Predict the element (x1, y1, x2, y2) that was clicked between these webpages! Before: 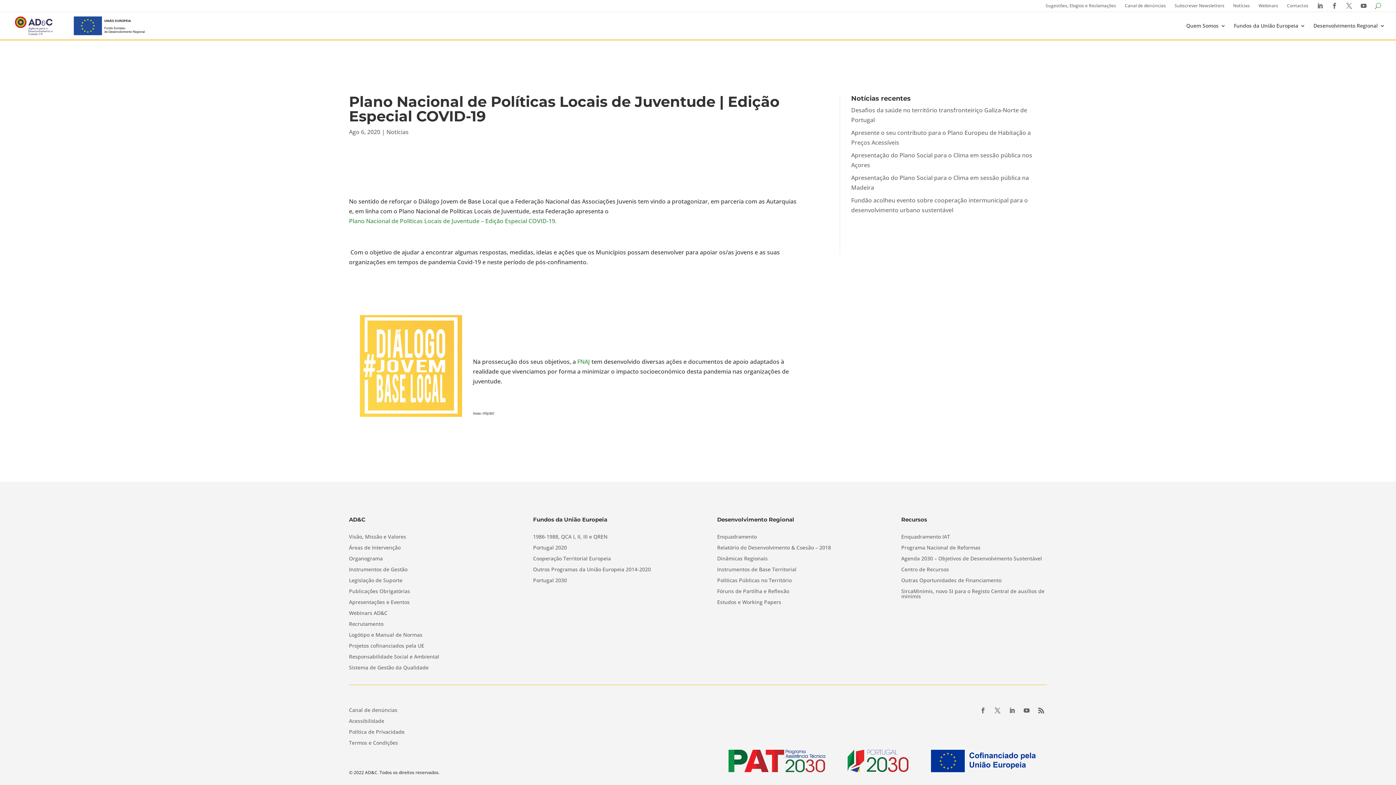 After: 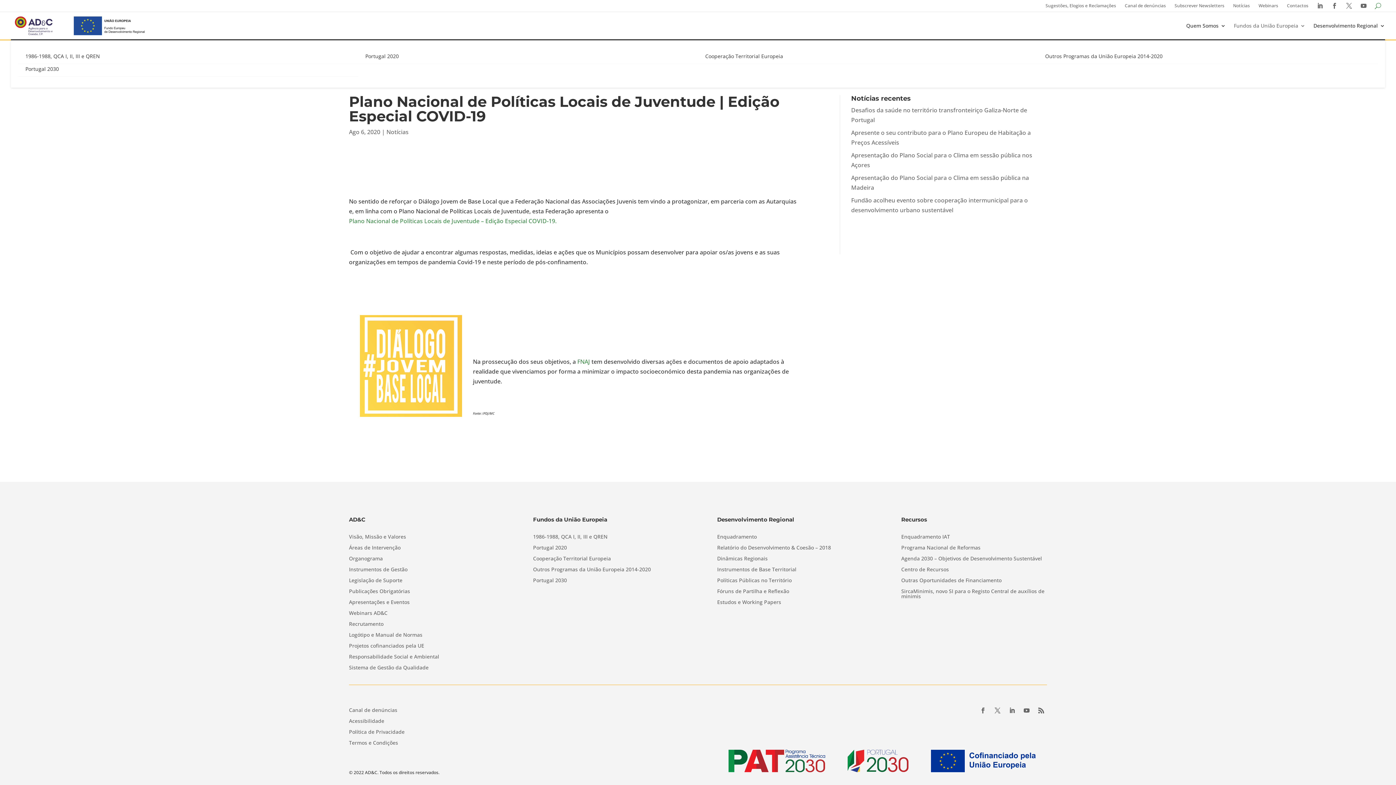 Action: bbox: (1234, 12, 1305, 39) label: Fundos da União Europeia